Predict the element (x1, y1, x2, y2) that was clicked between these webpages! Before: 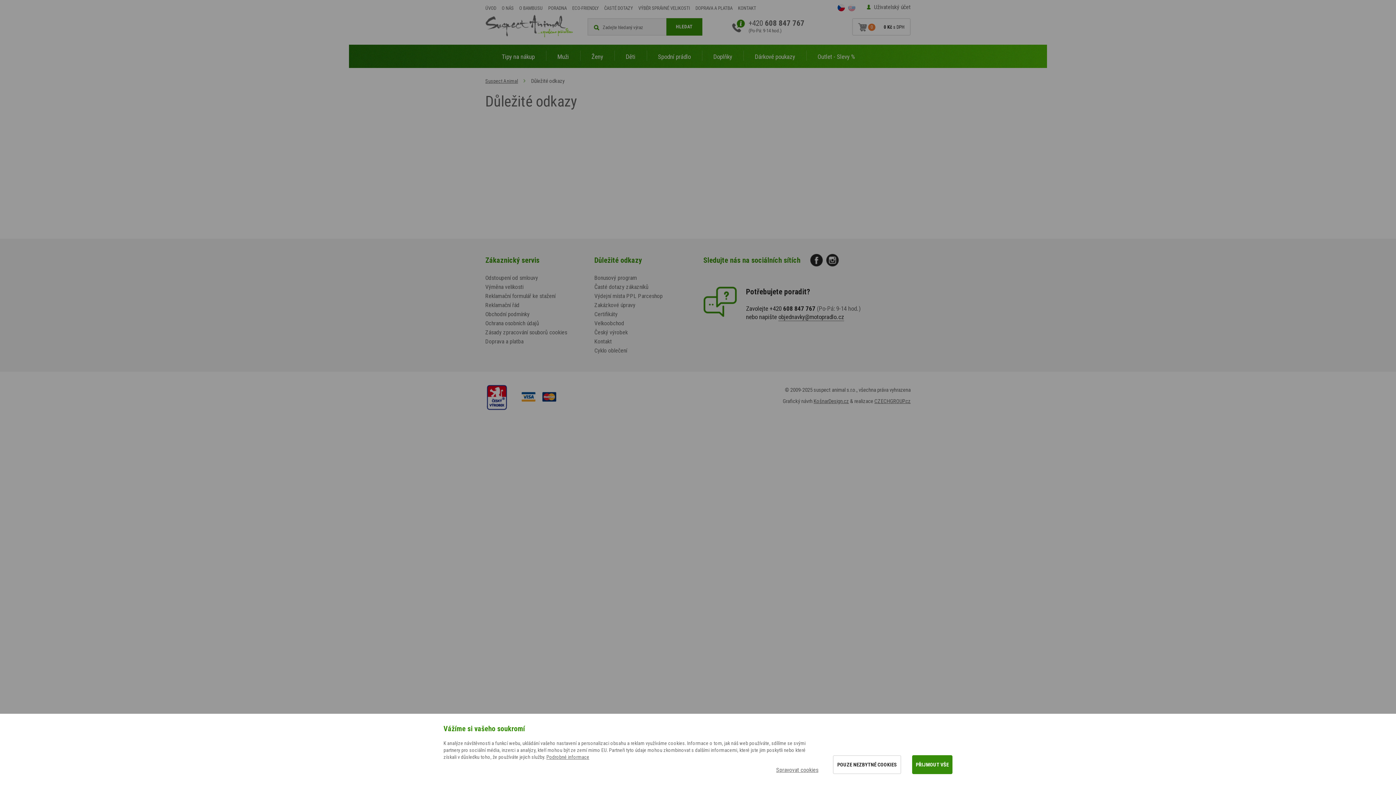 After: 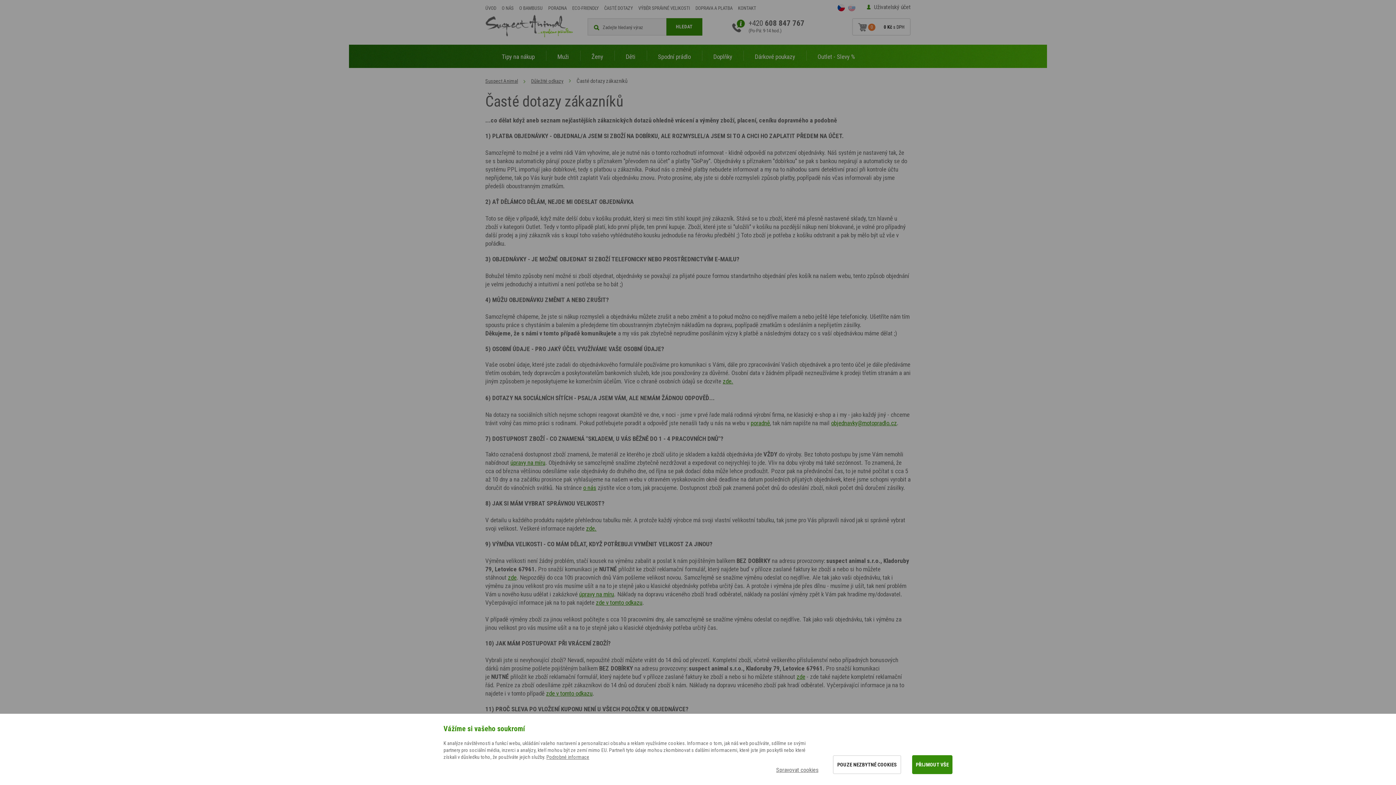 Action: label: ČASTÉ DOTAZY bbox: (604, 2, 633, 14)